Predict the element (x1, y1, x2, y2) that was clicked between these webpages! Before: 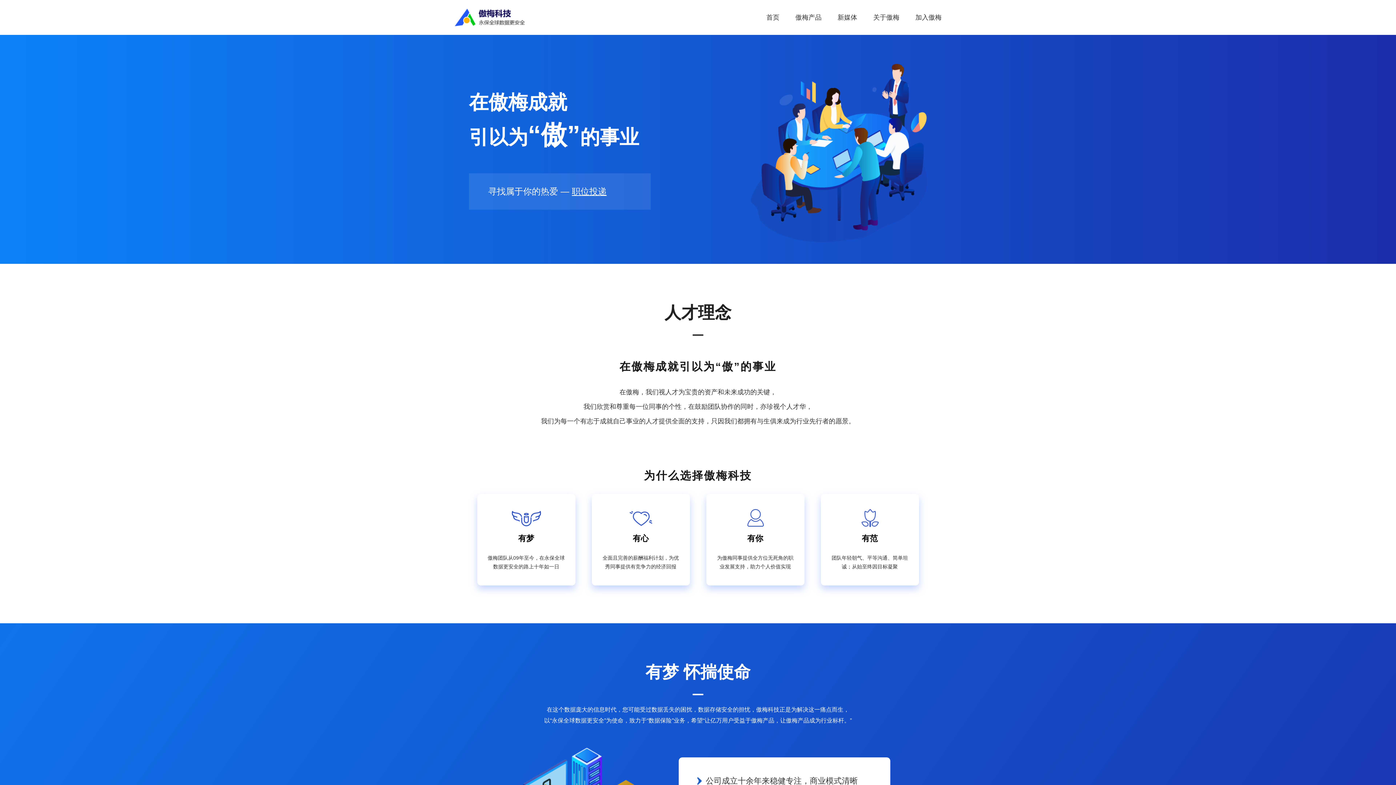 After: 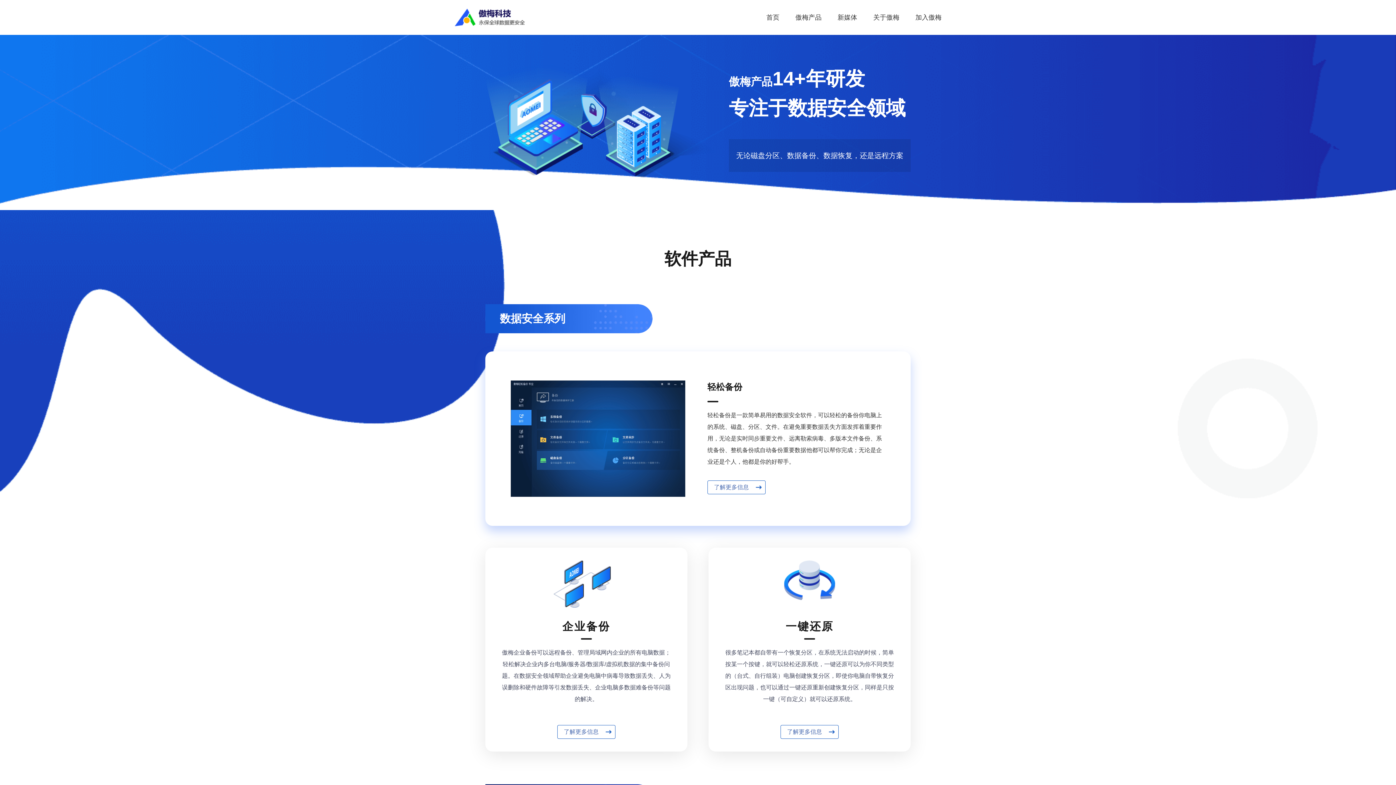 Action: label: 傲梅产品 bbox: (788, 8, 829, 26)